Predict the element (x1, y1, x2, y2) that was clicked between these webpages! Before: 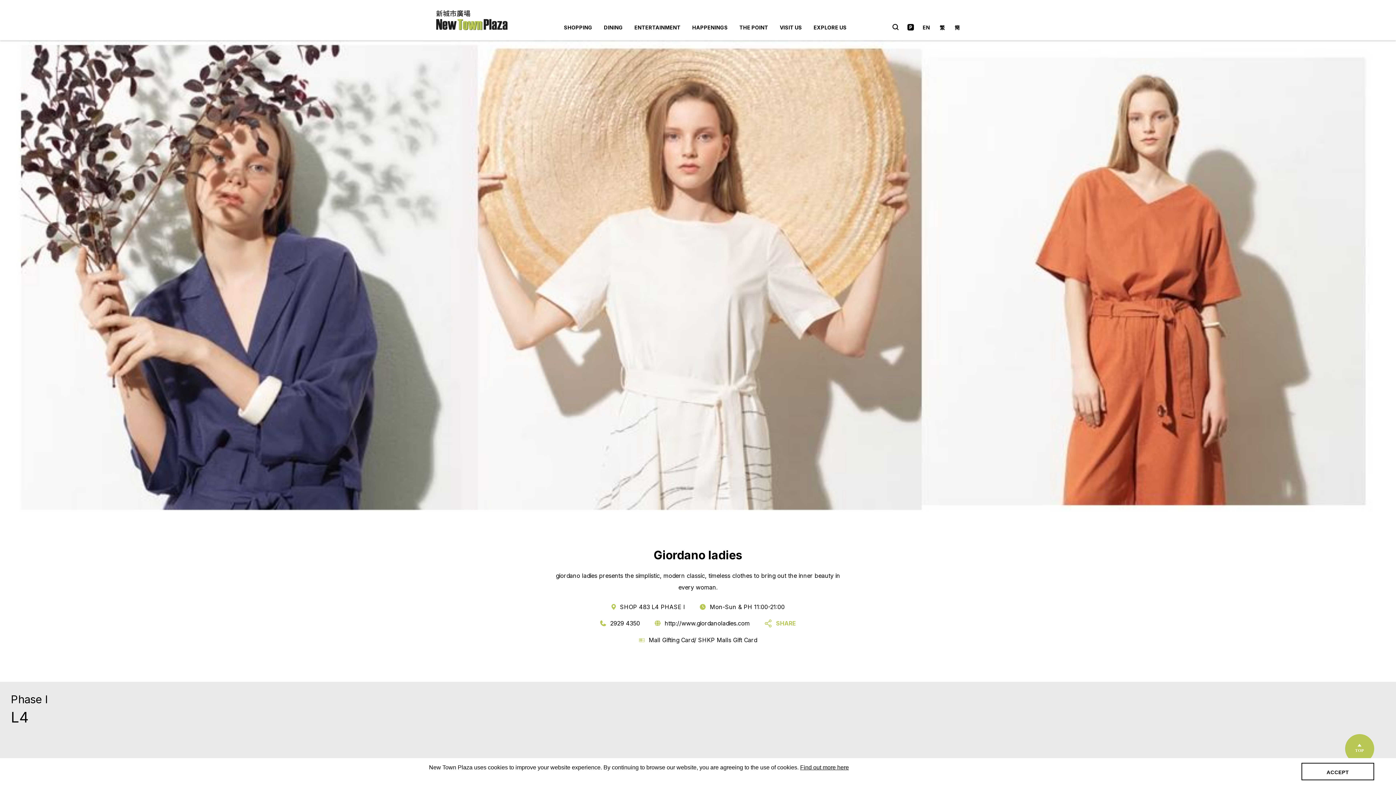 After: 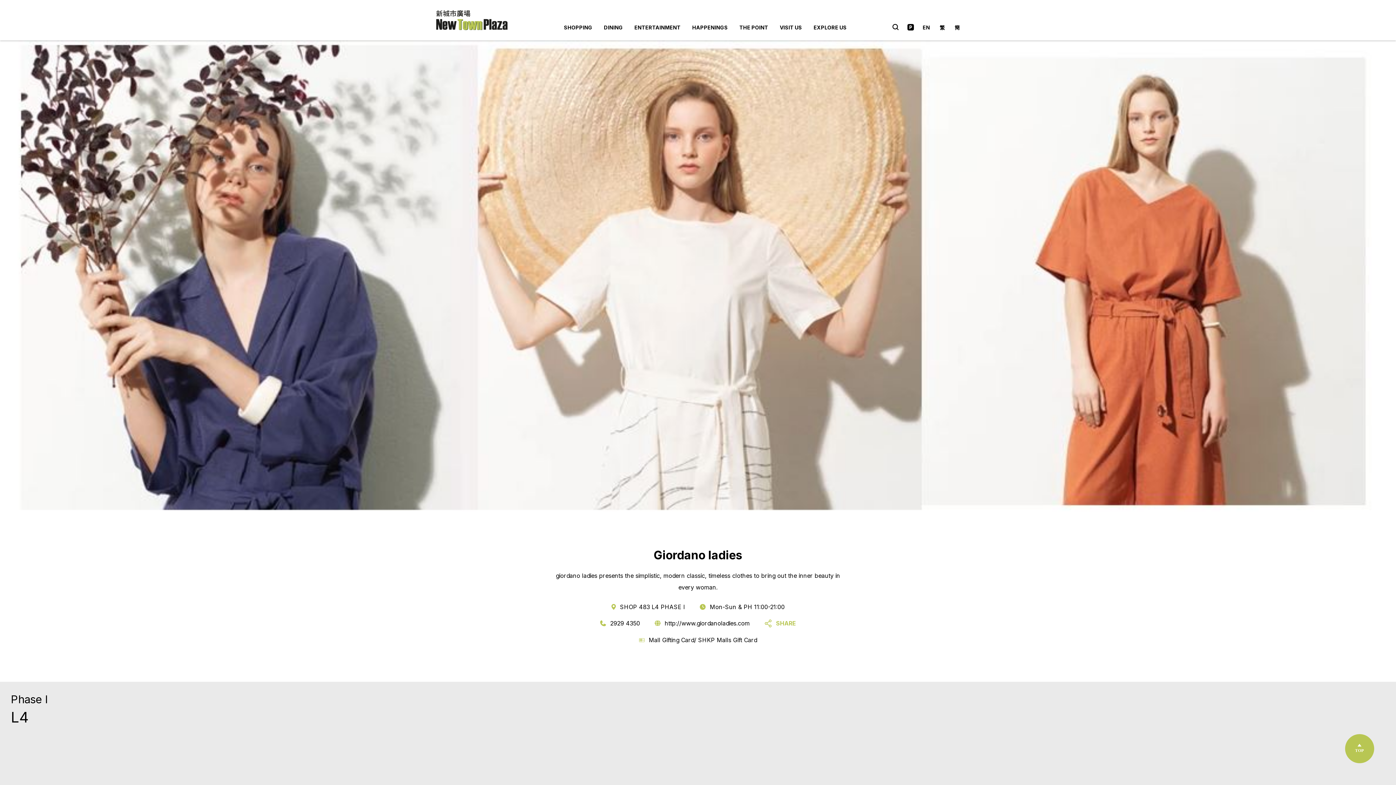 Action: bbox: (1301, 763, 1374, 780) label: dismiss cookie message